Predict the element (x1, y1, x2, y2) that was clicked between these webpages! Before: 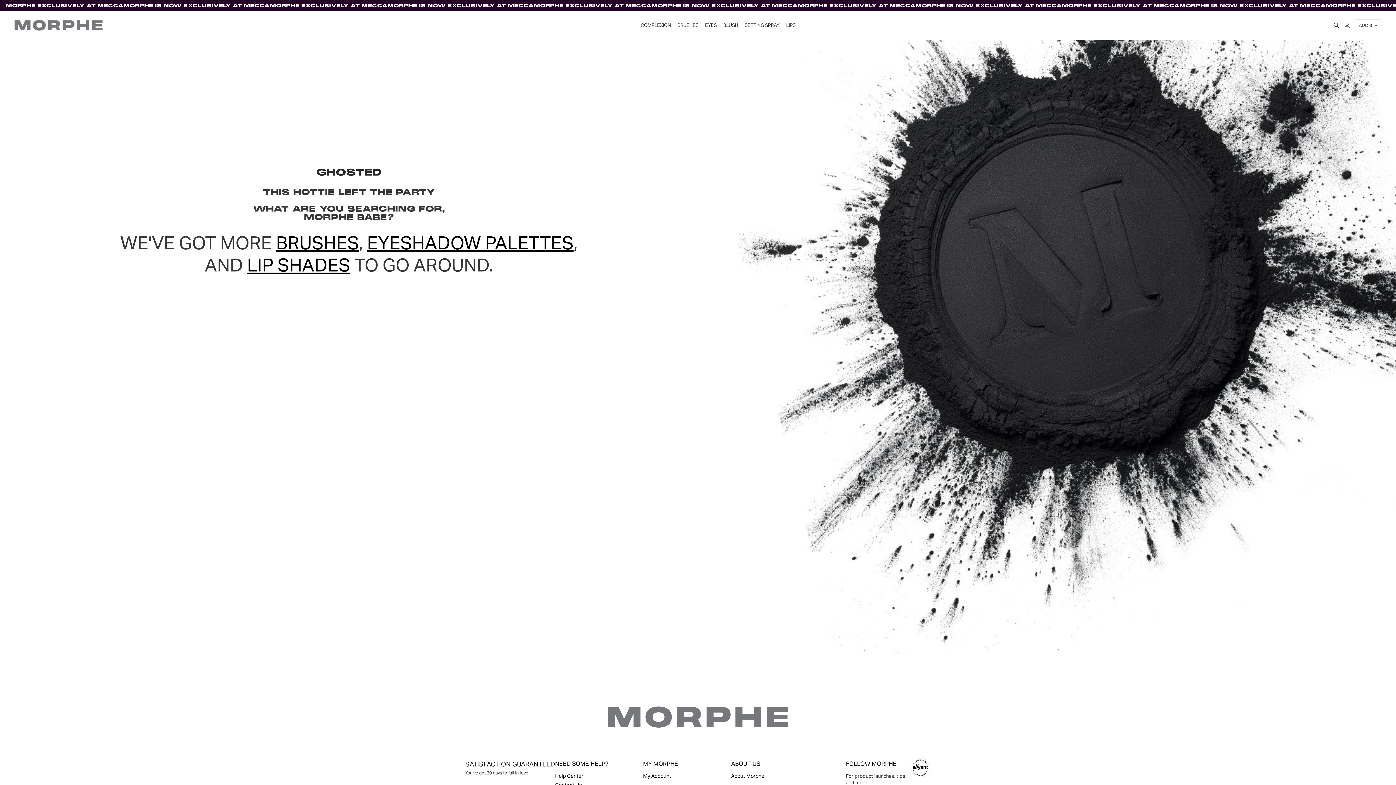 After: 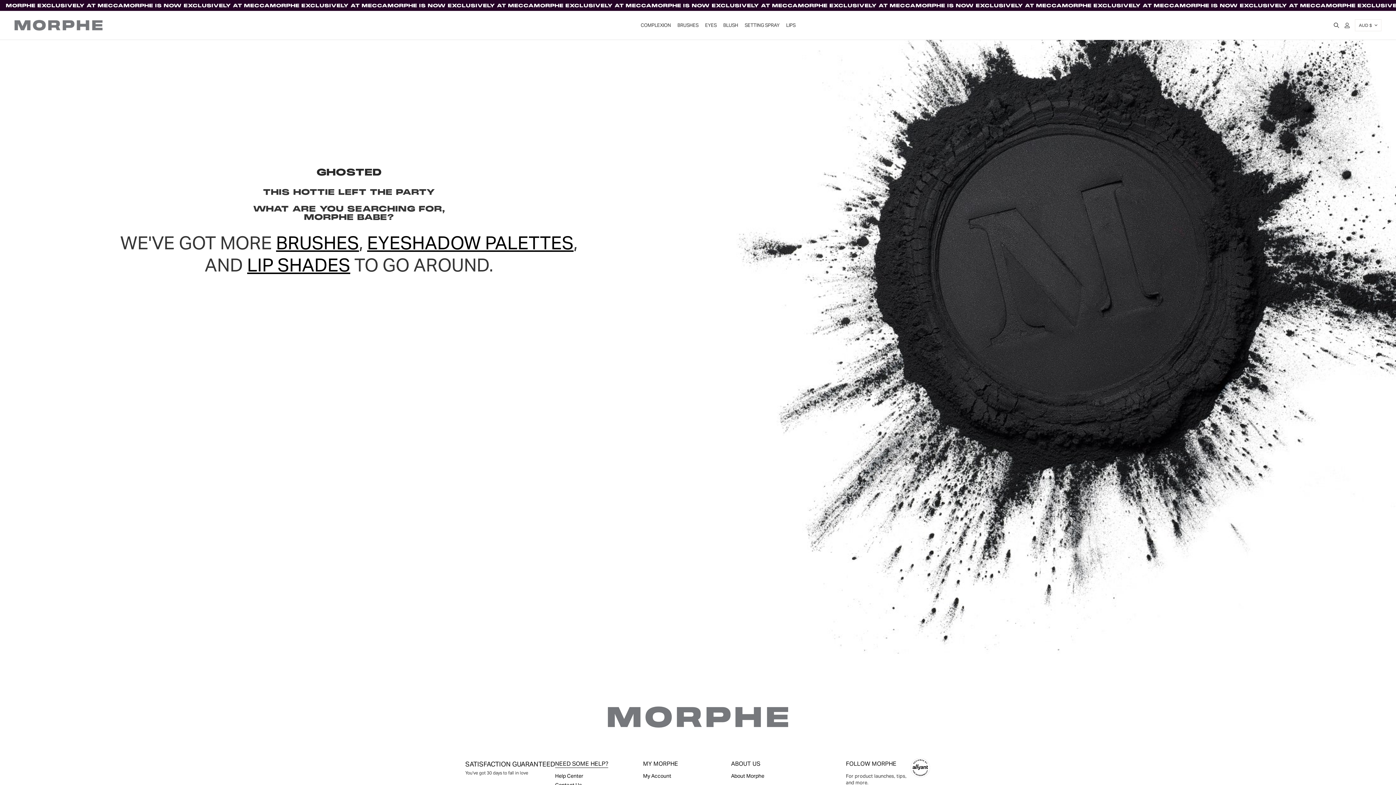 Action: label: NEED SOME HELP? bbox: (555, 760, 608, 768)